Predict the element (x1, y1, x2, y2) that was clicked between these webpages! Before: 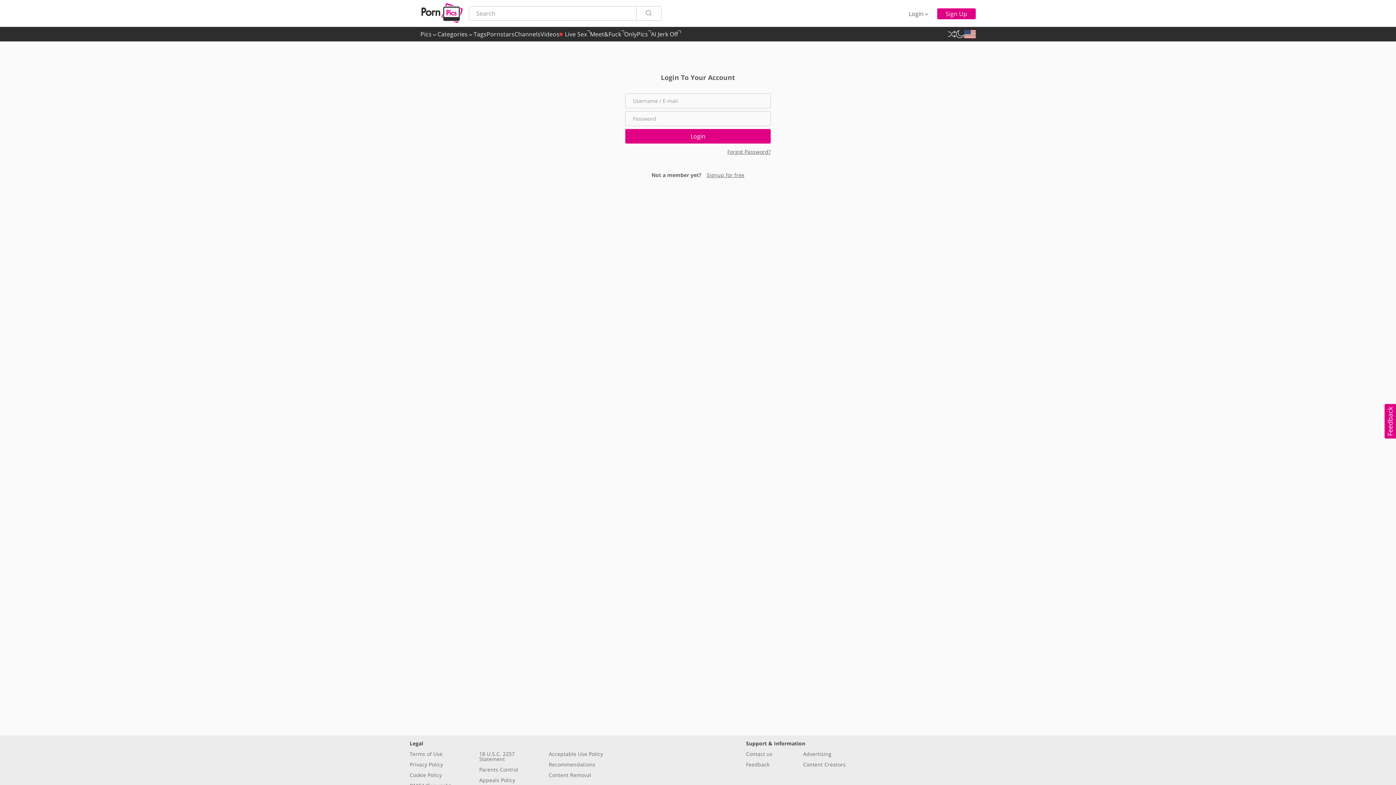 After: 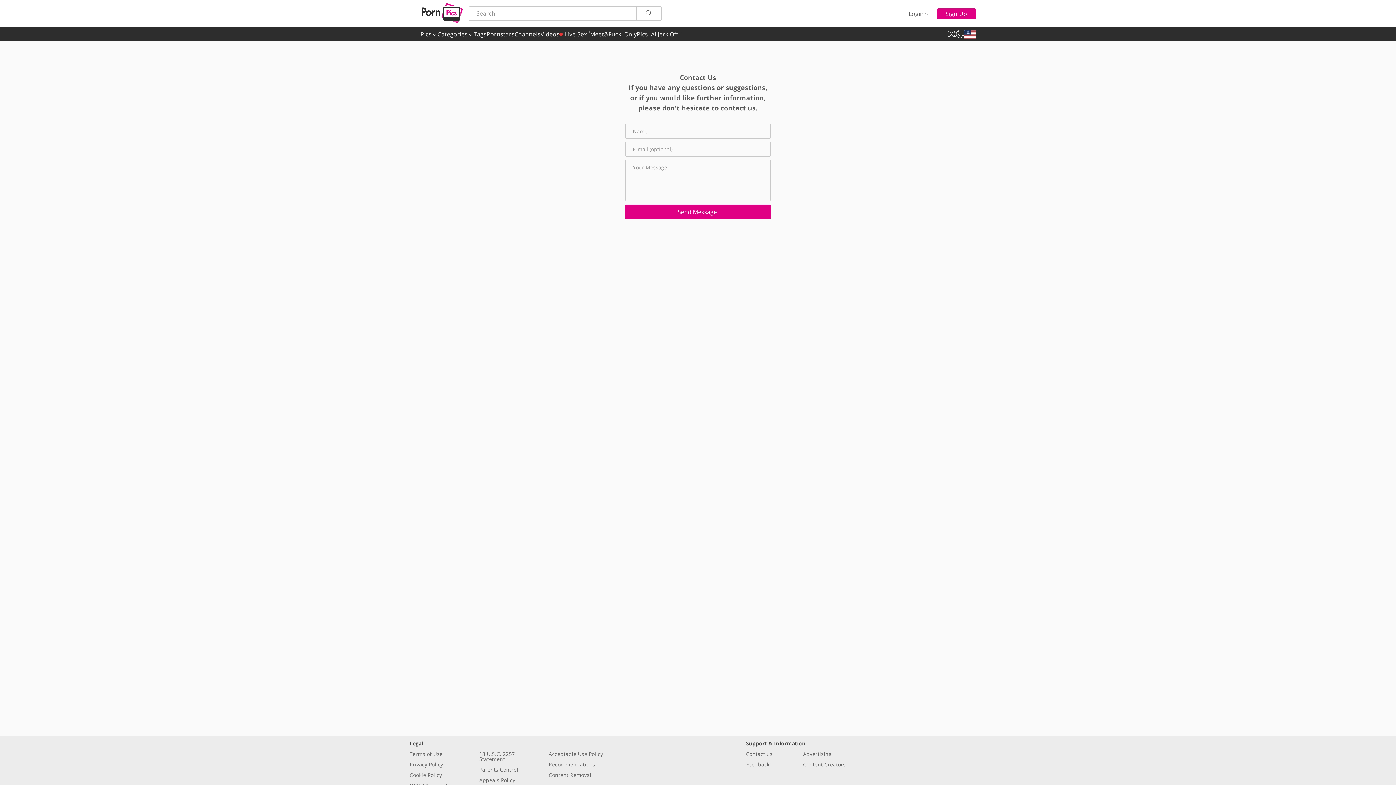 Action: bbox: (803, 750, 831, 757) label: Advertising